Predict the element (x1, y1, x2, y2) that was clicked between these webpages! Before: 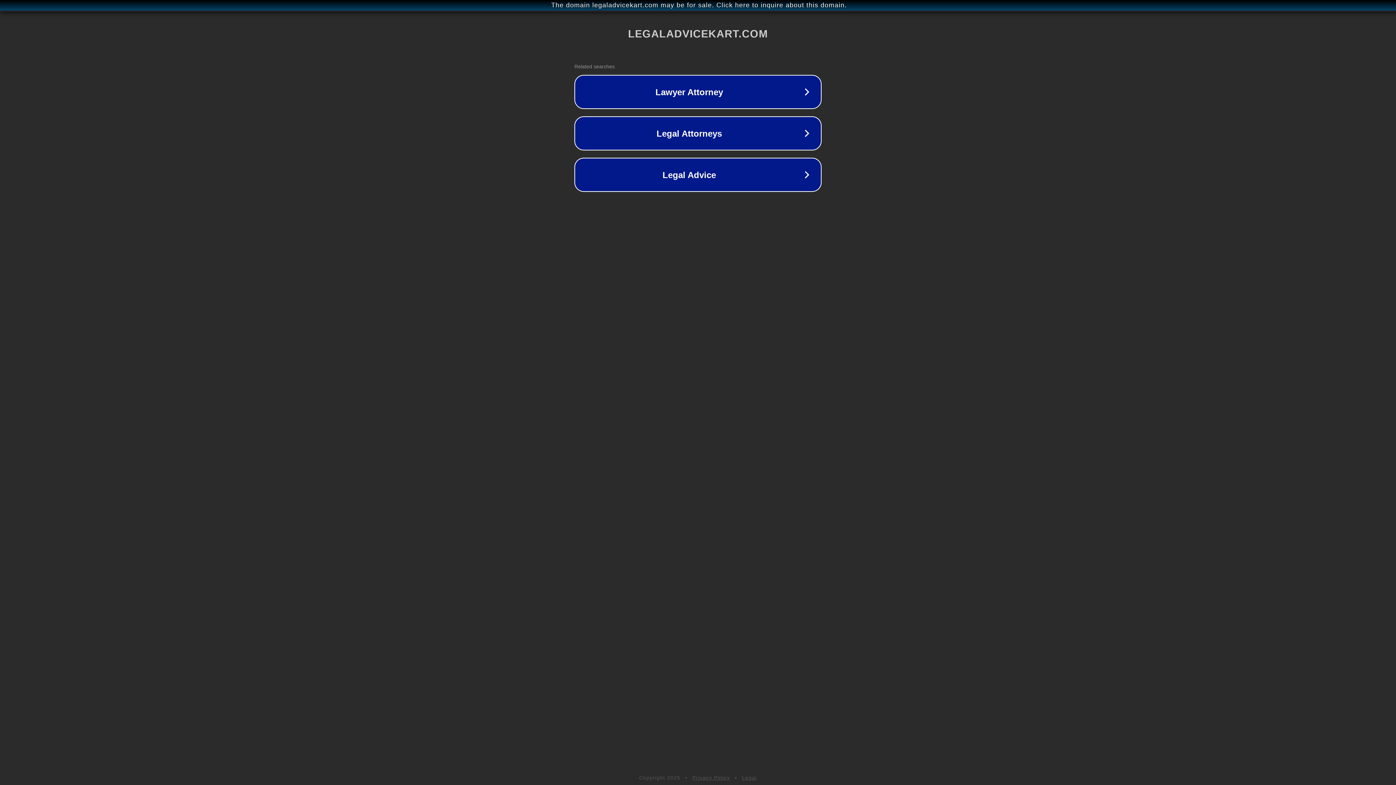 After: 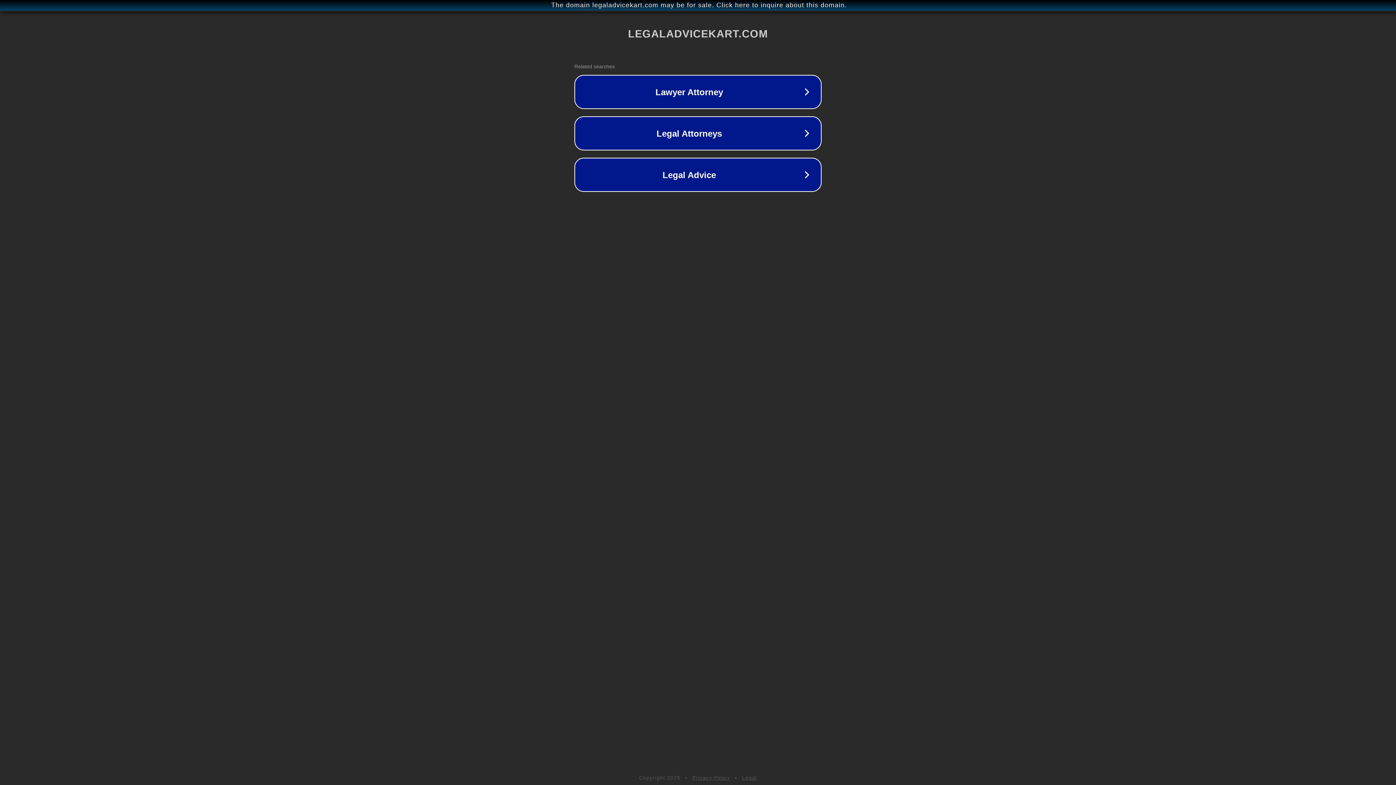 Action: bbox: (742, 775, 757, 781) label: Legal